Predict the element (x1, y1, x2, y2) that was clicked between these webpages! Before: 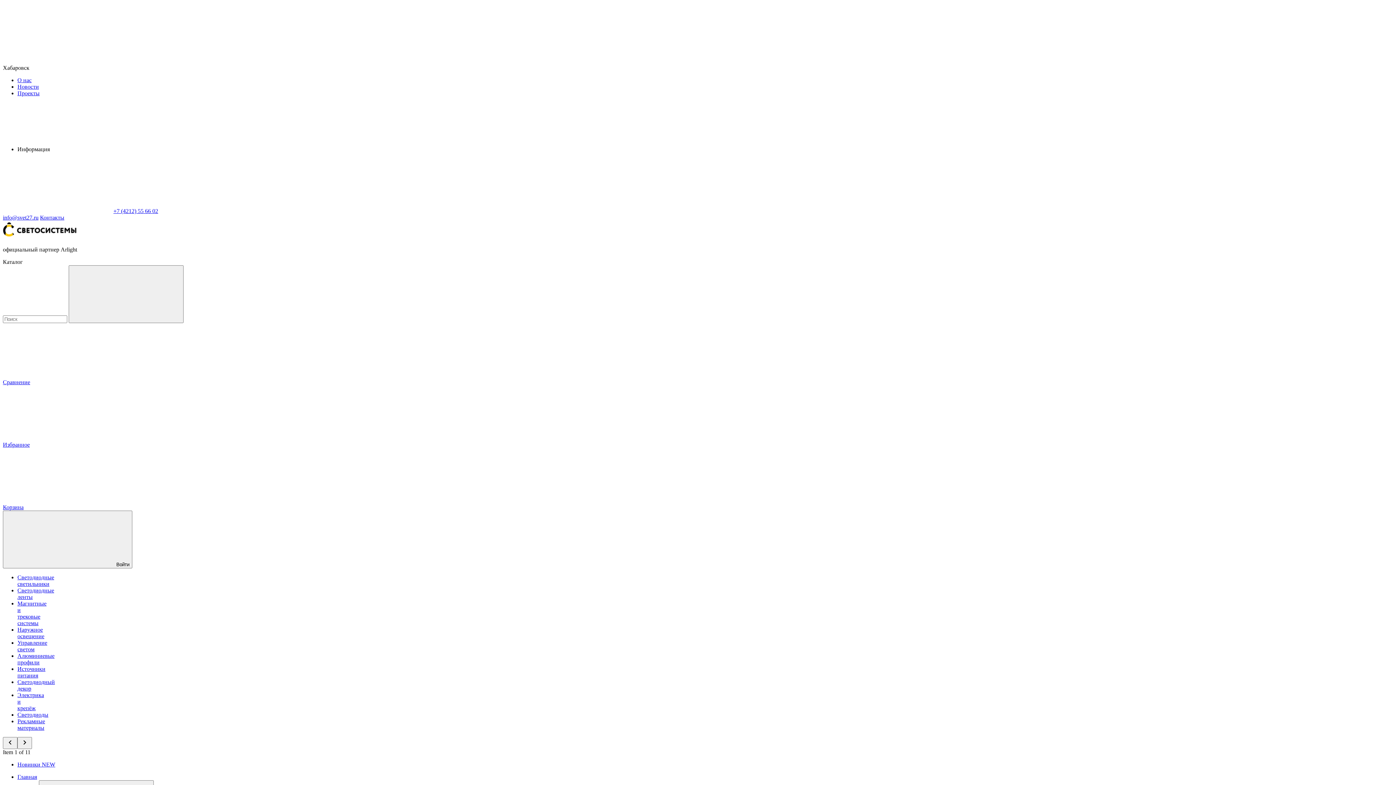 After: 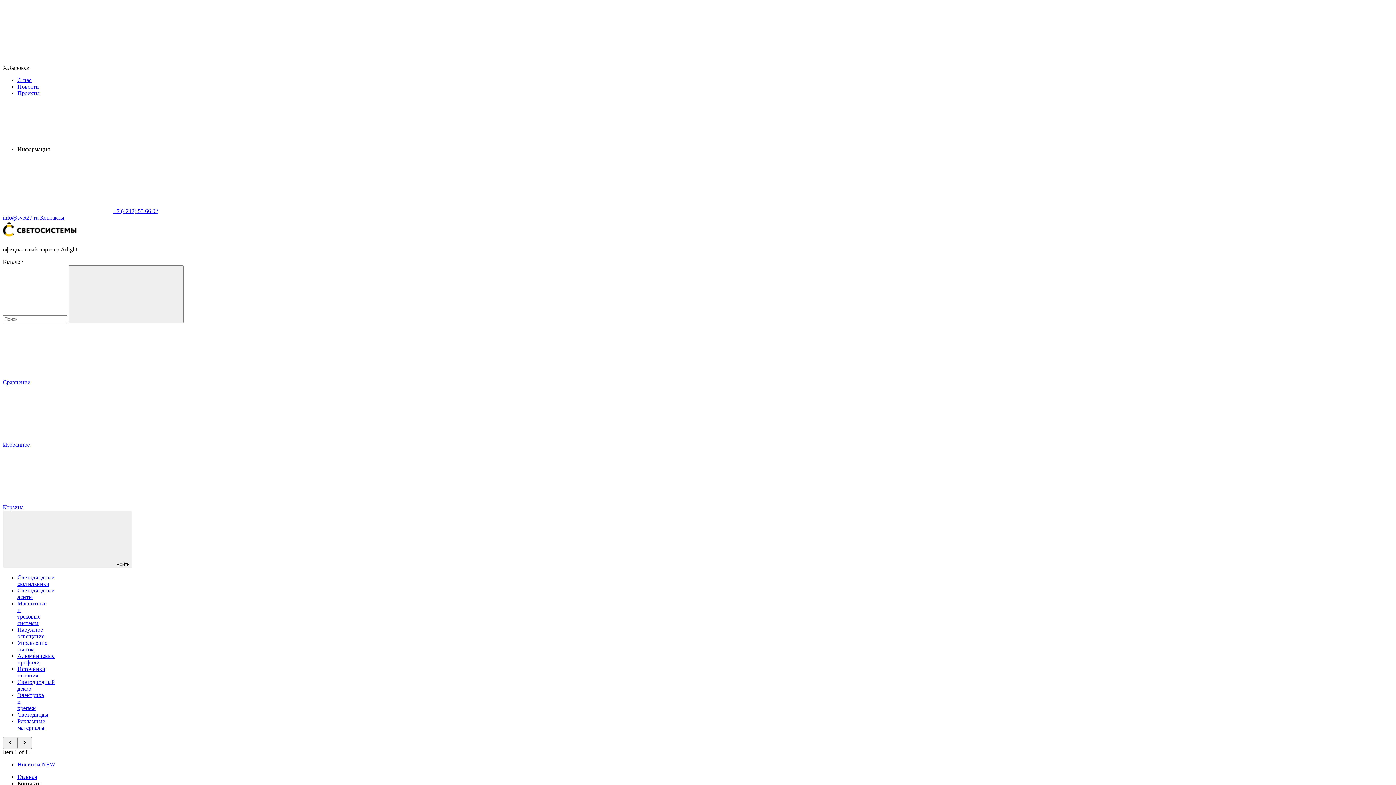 Action: bbox: (40, 214, 64, 220) label: Контакты